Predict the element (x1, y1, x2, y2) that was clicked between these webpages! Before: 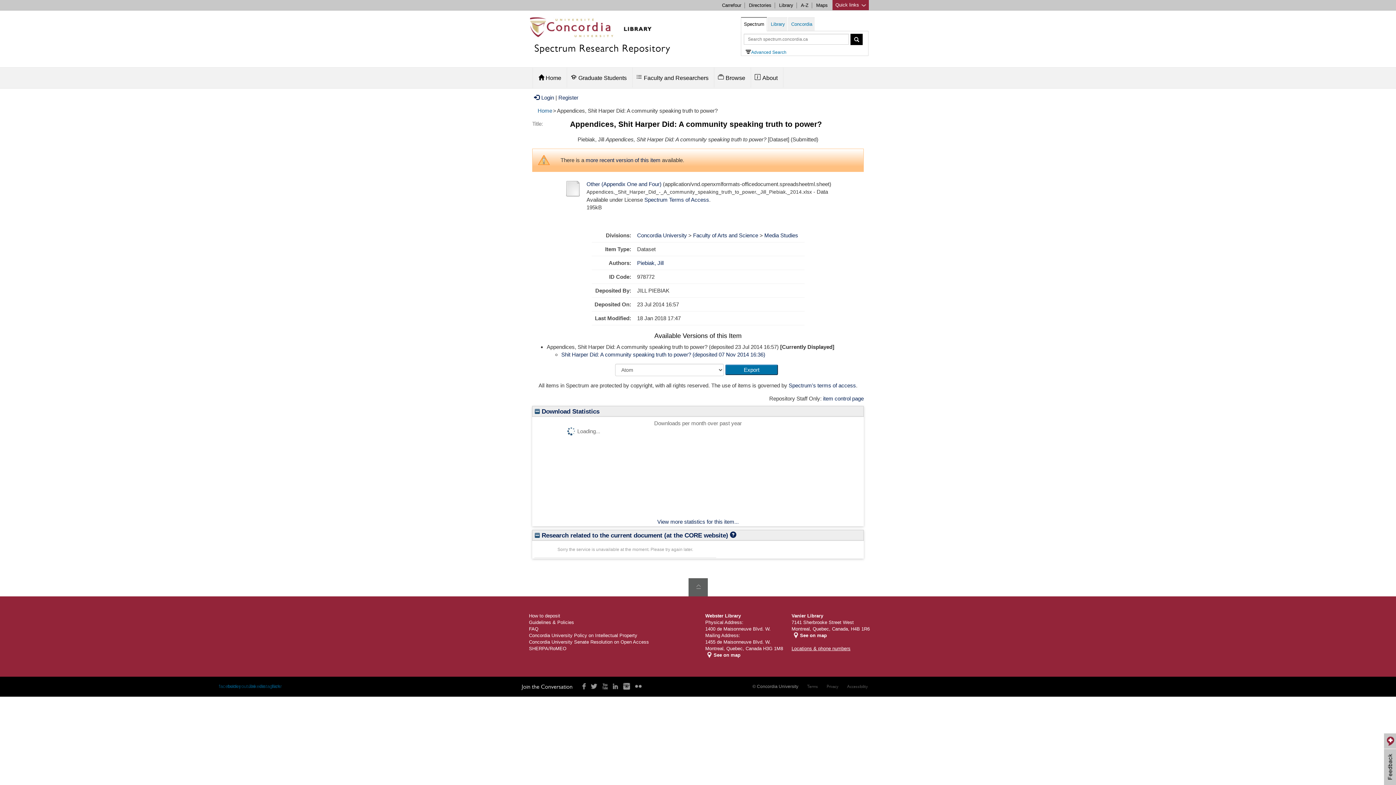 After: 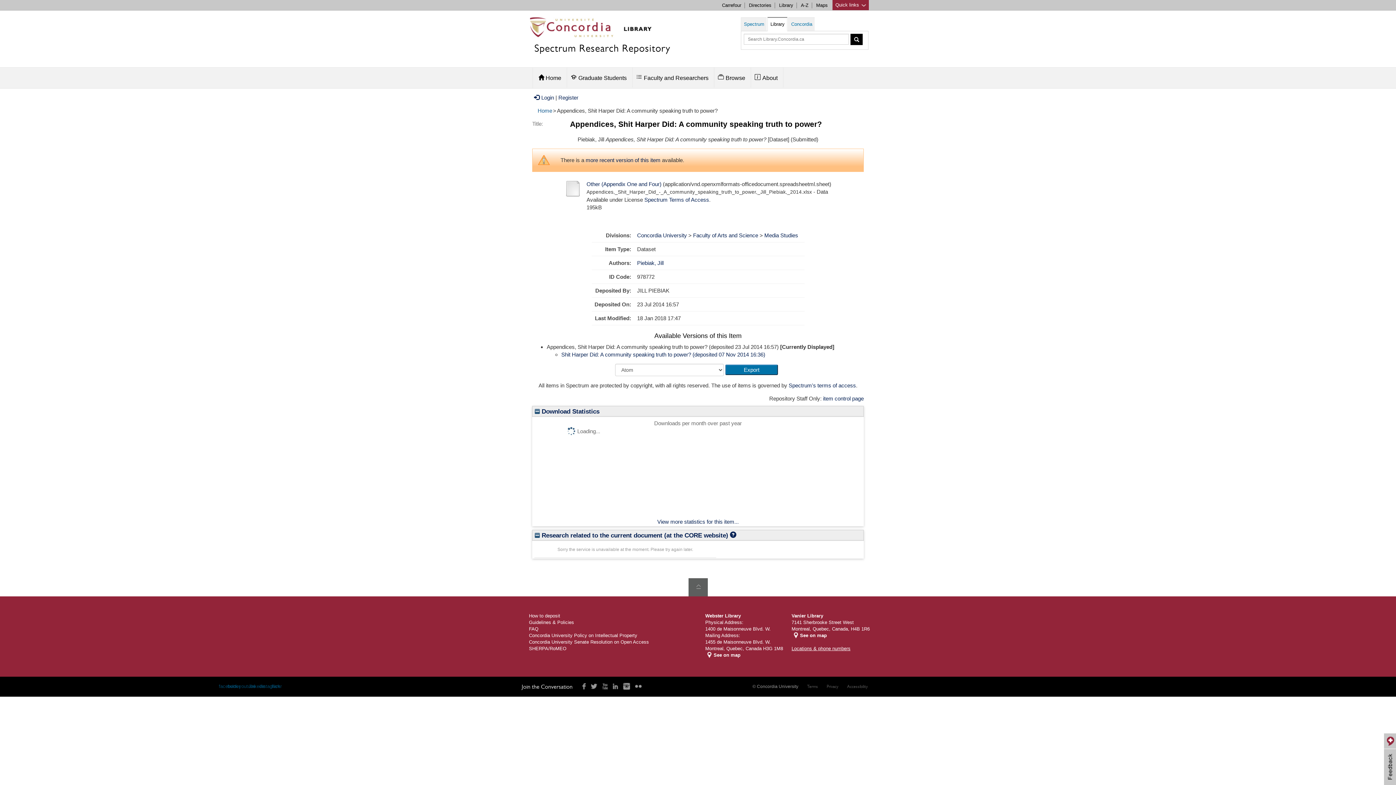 Action: bbox: (768, 17, 787, 30) label: Library